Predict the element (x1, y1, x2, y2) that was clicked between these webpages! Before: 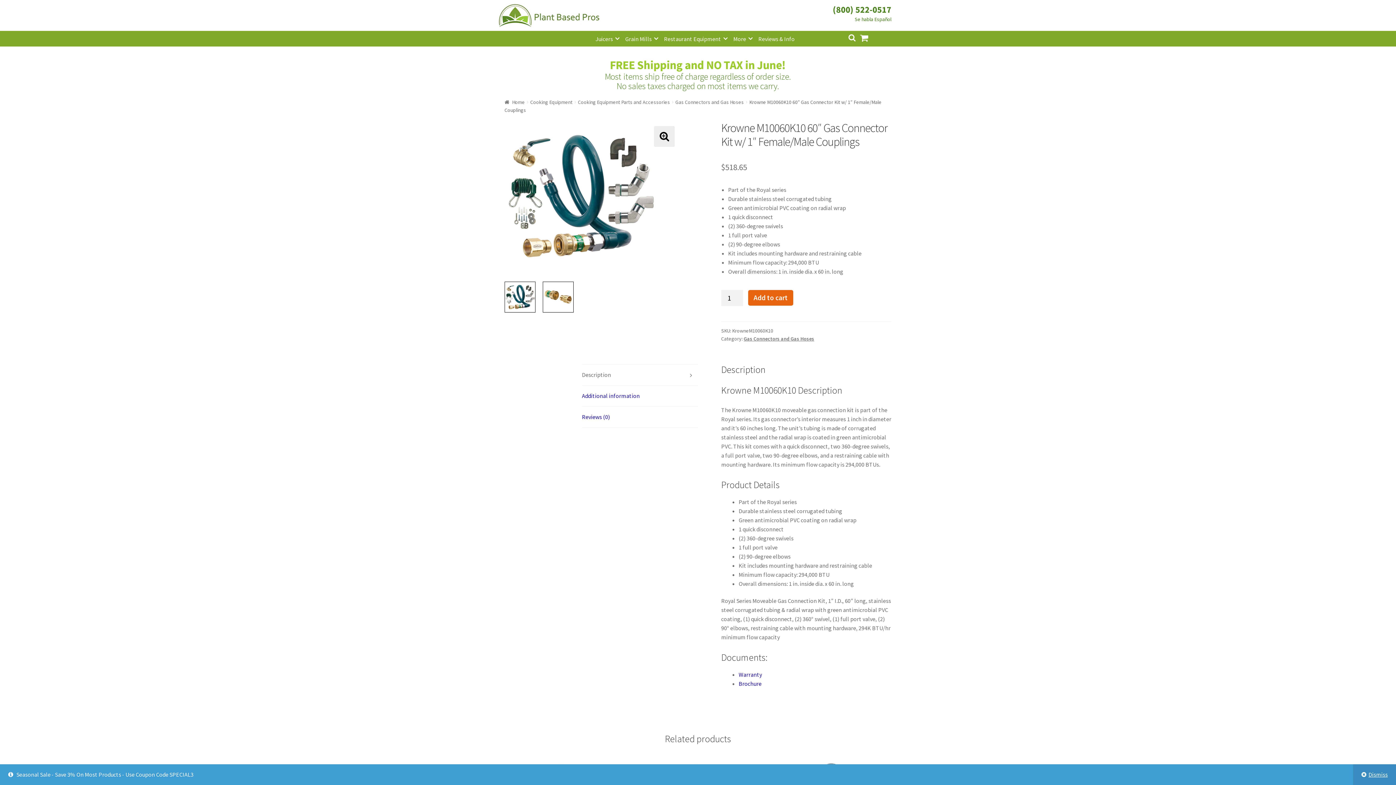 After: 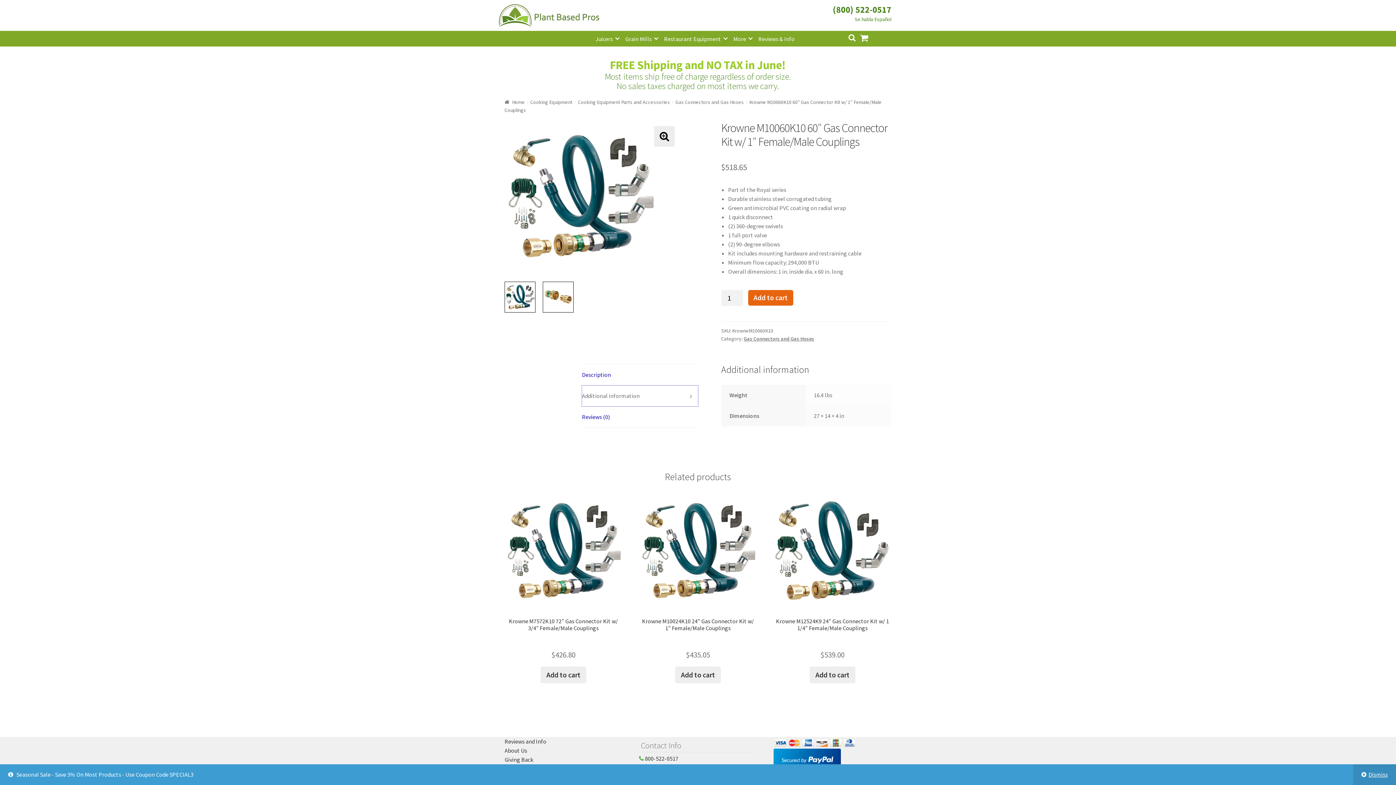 Action: bbox: (582, 385, 698, 406) label: Additional information